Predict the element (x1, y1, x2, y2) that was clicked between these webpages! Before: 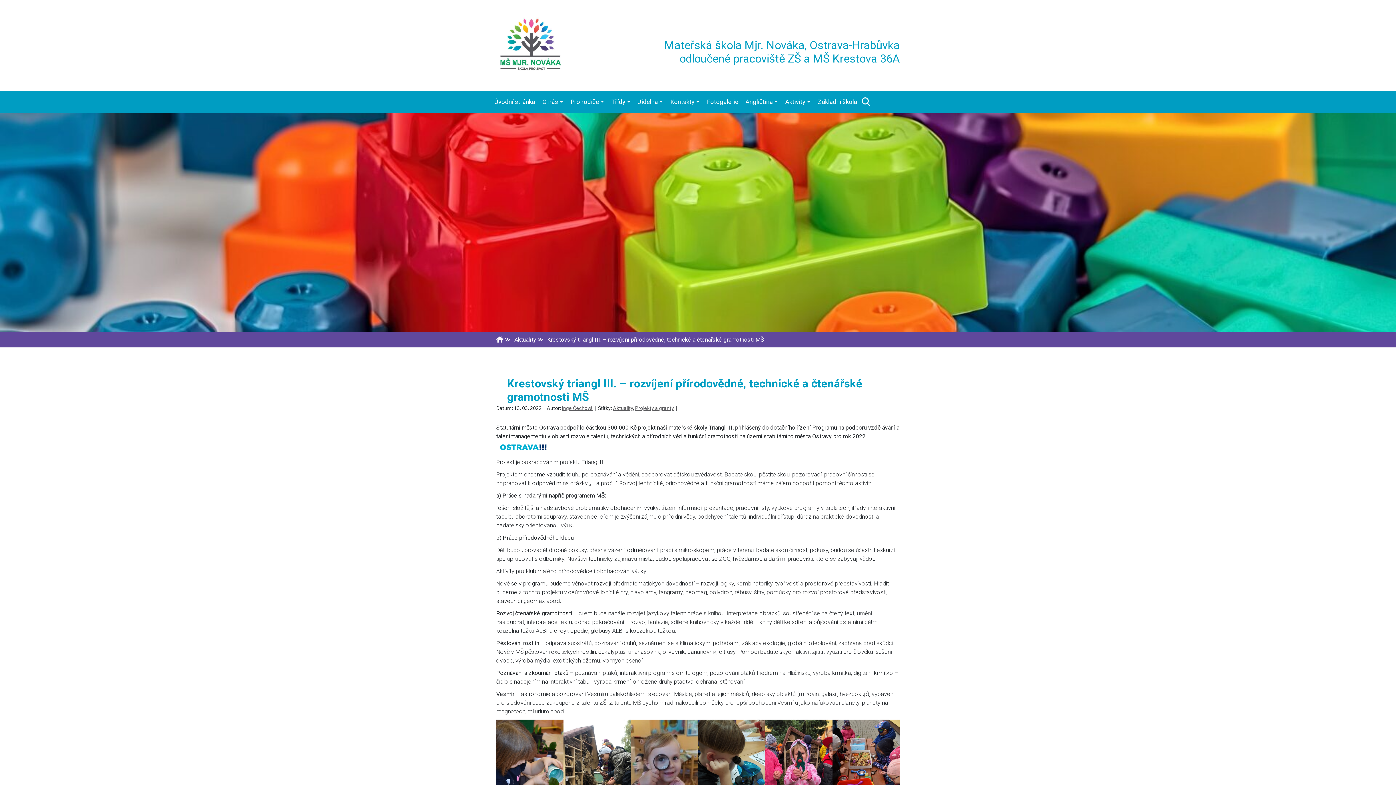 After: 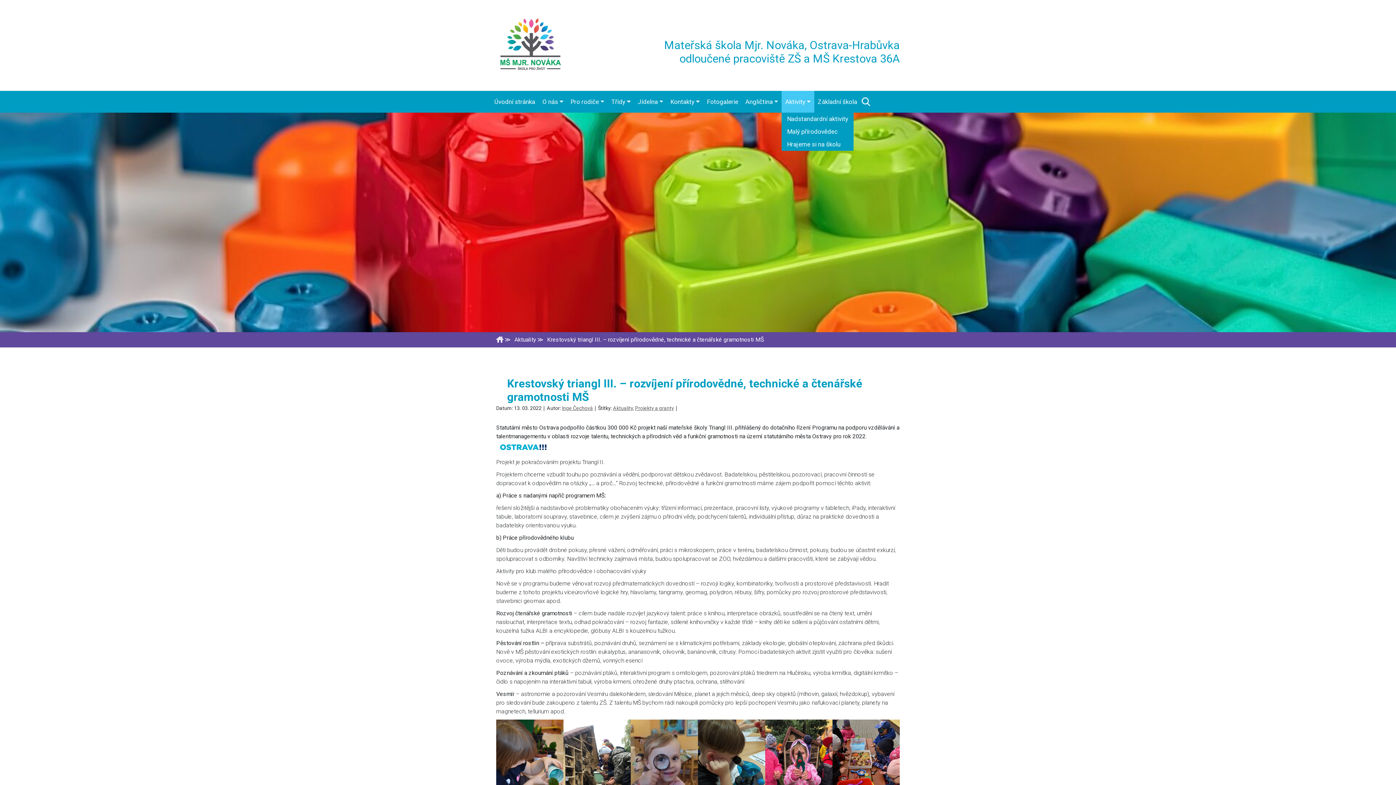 Action: bbox: (781, 90, 814, 112) label: Aktivity